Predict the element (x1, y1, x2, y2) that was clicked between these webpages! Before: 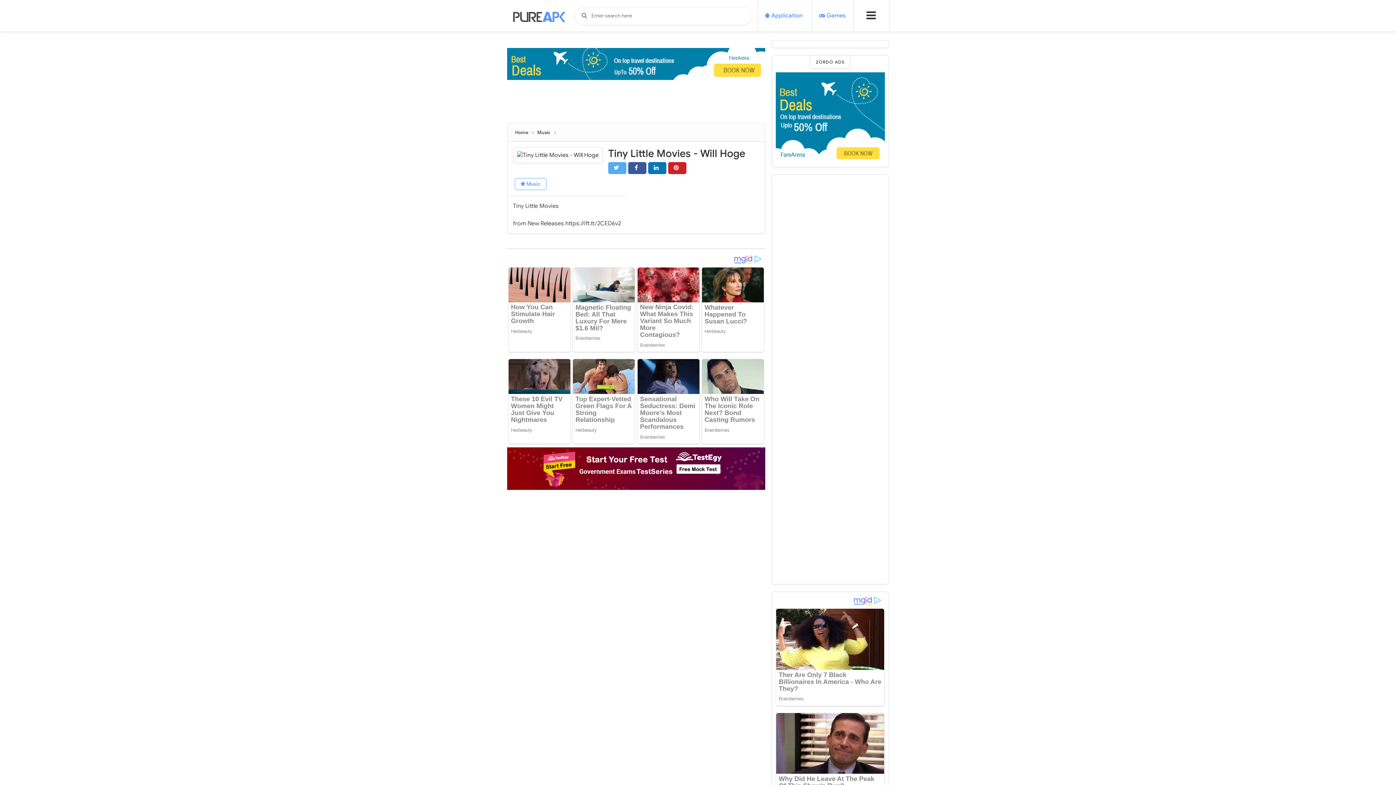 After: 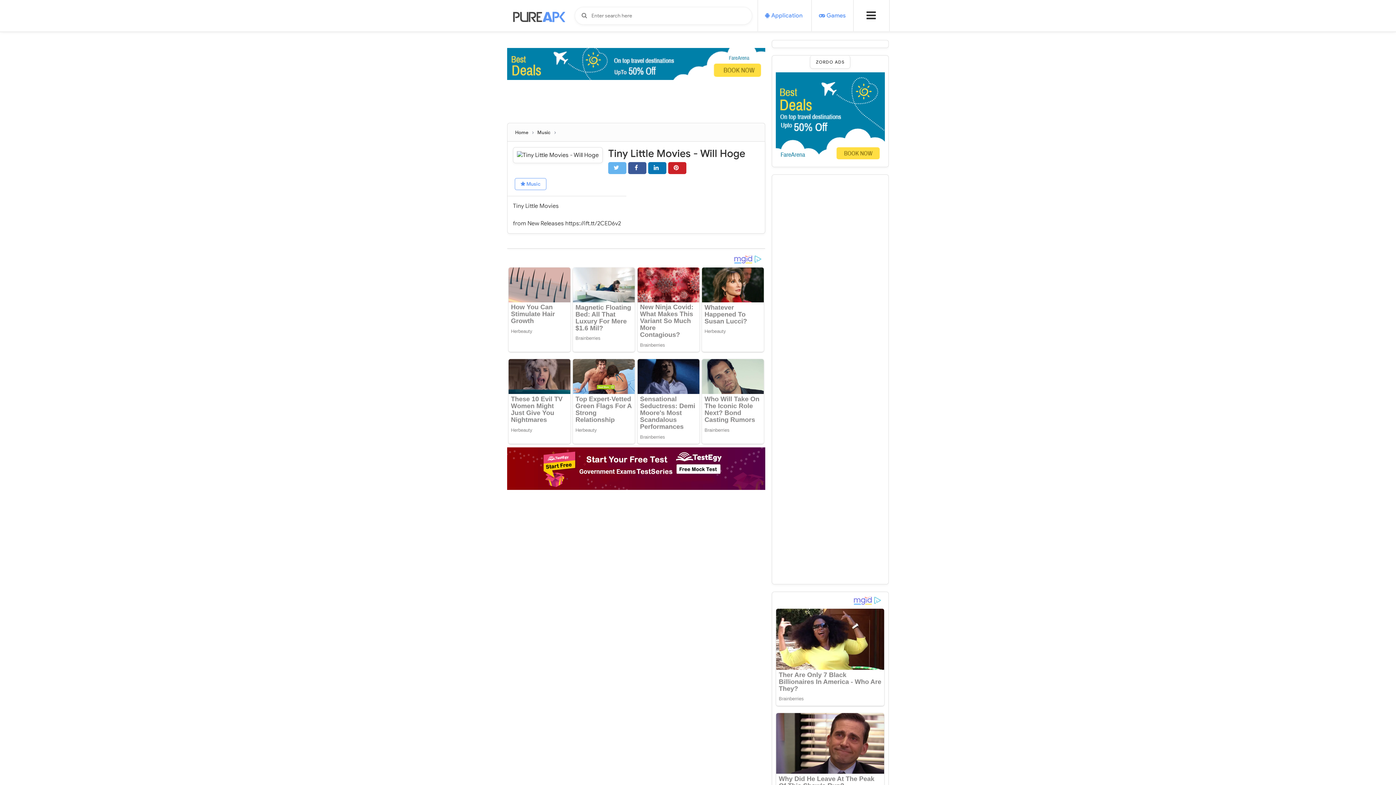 Action: bbox: (608, 162, 626, 174)